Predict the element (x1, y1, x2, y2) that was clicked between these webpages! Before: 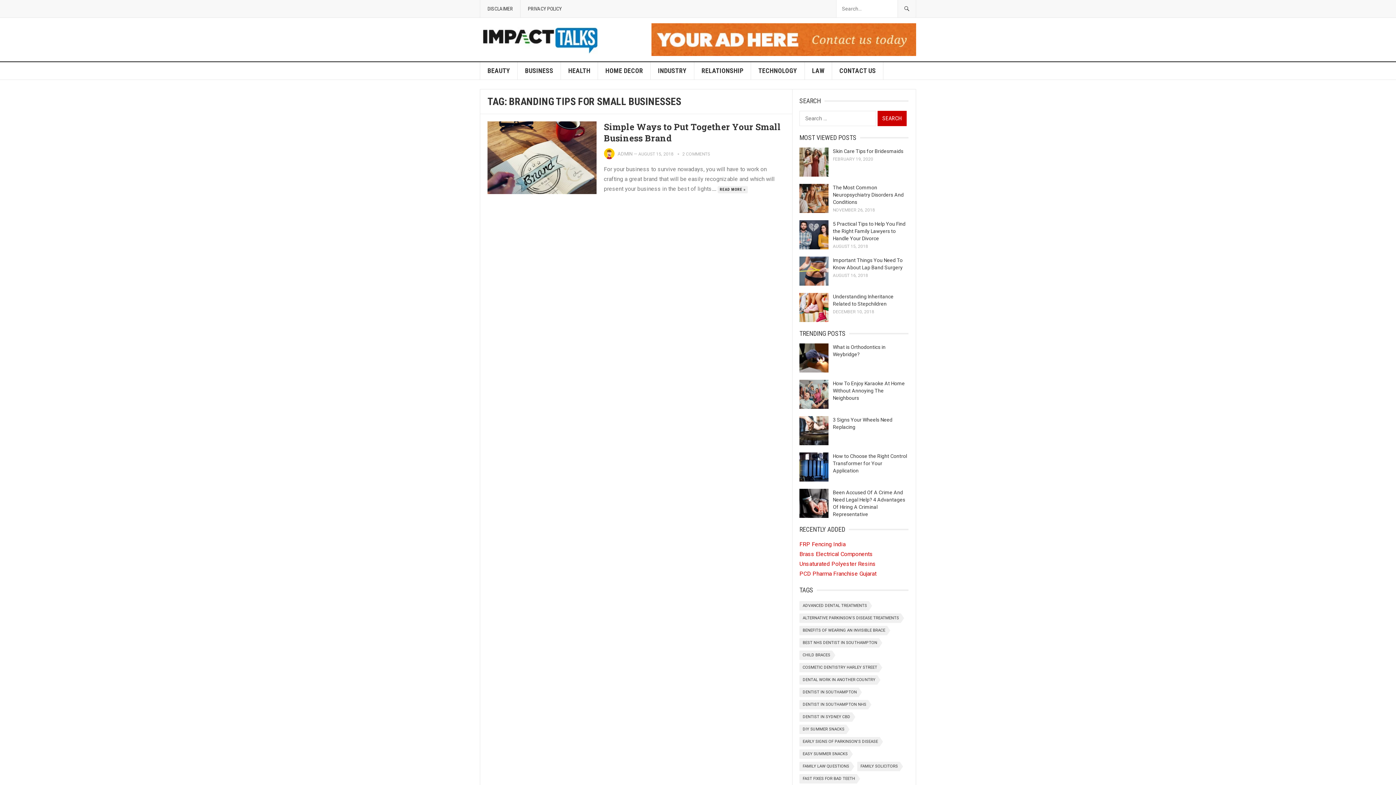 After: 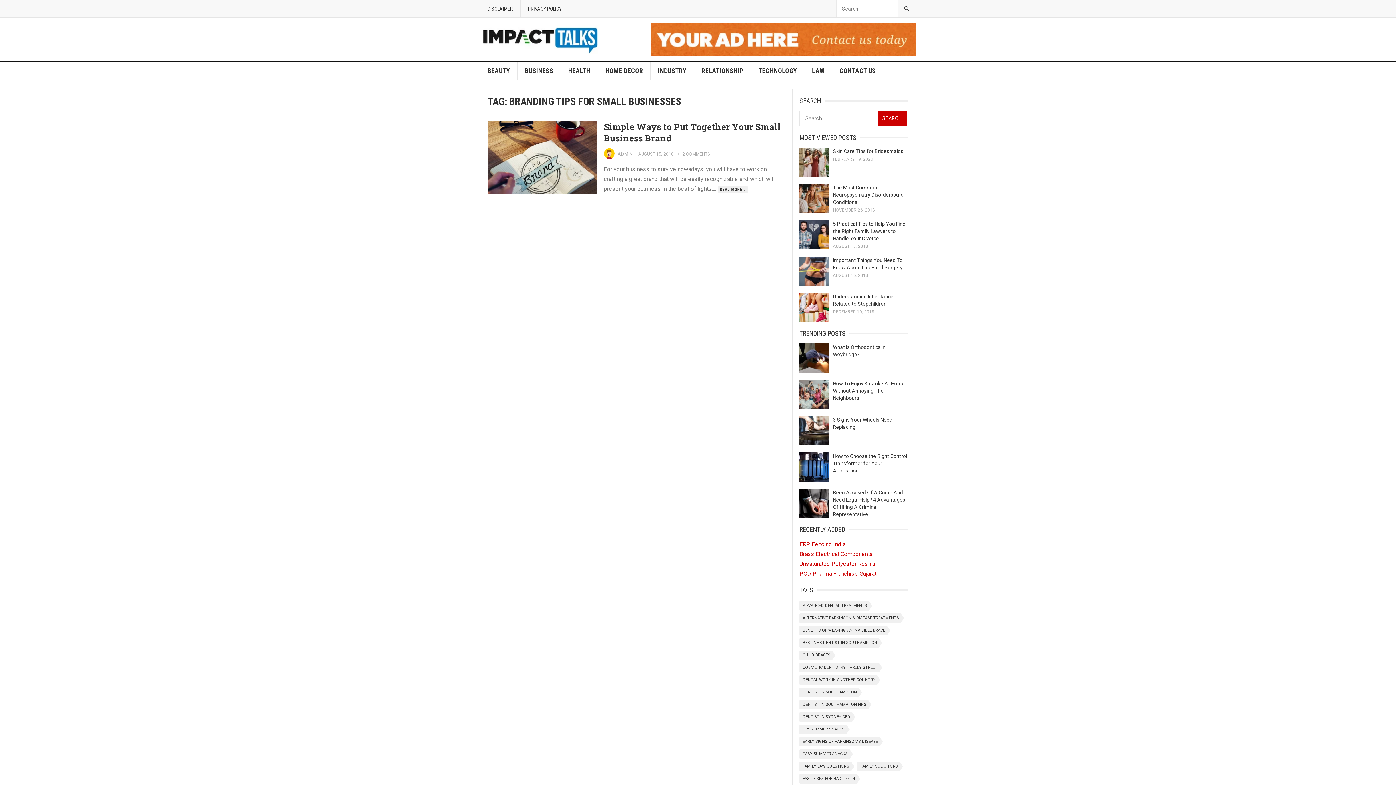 Action: bbox: (799, 570, 876, 577) label: PCD Pharma Franchise Gujarat